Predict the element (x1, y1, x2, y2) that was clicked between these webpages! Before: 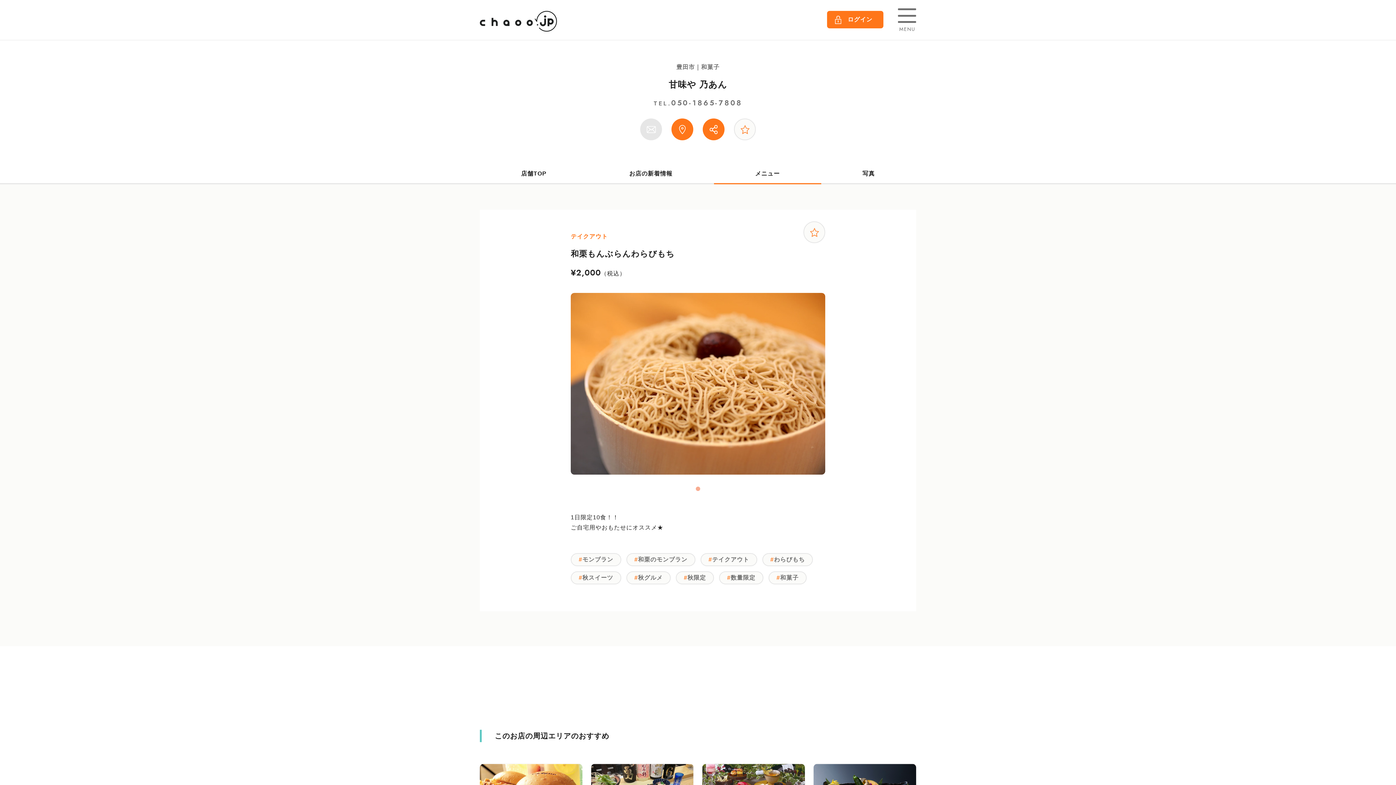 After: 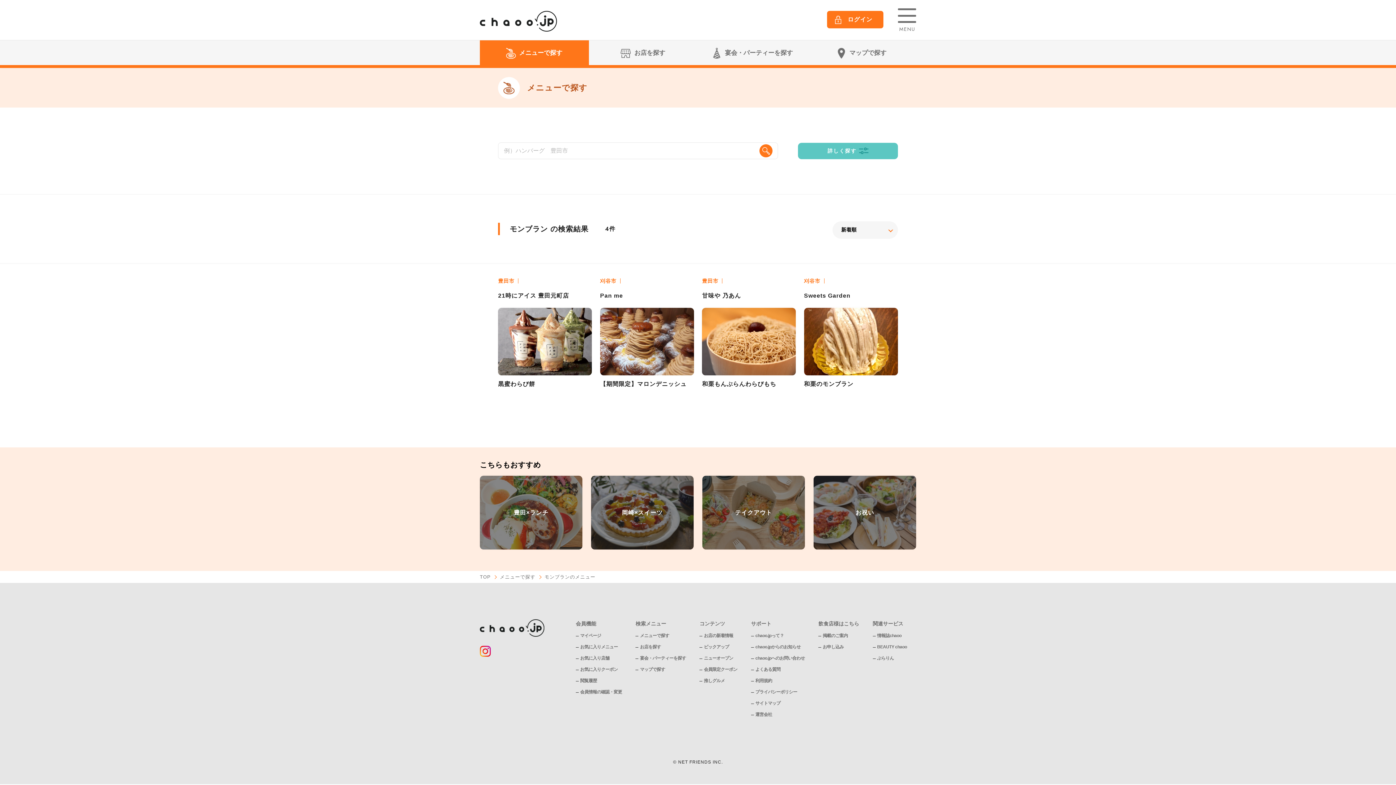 Action: label: モンブラン bbox: (570, 553, 621, 566)